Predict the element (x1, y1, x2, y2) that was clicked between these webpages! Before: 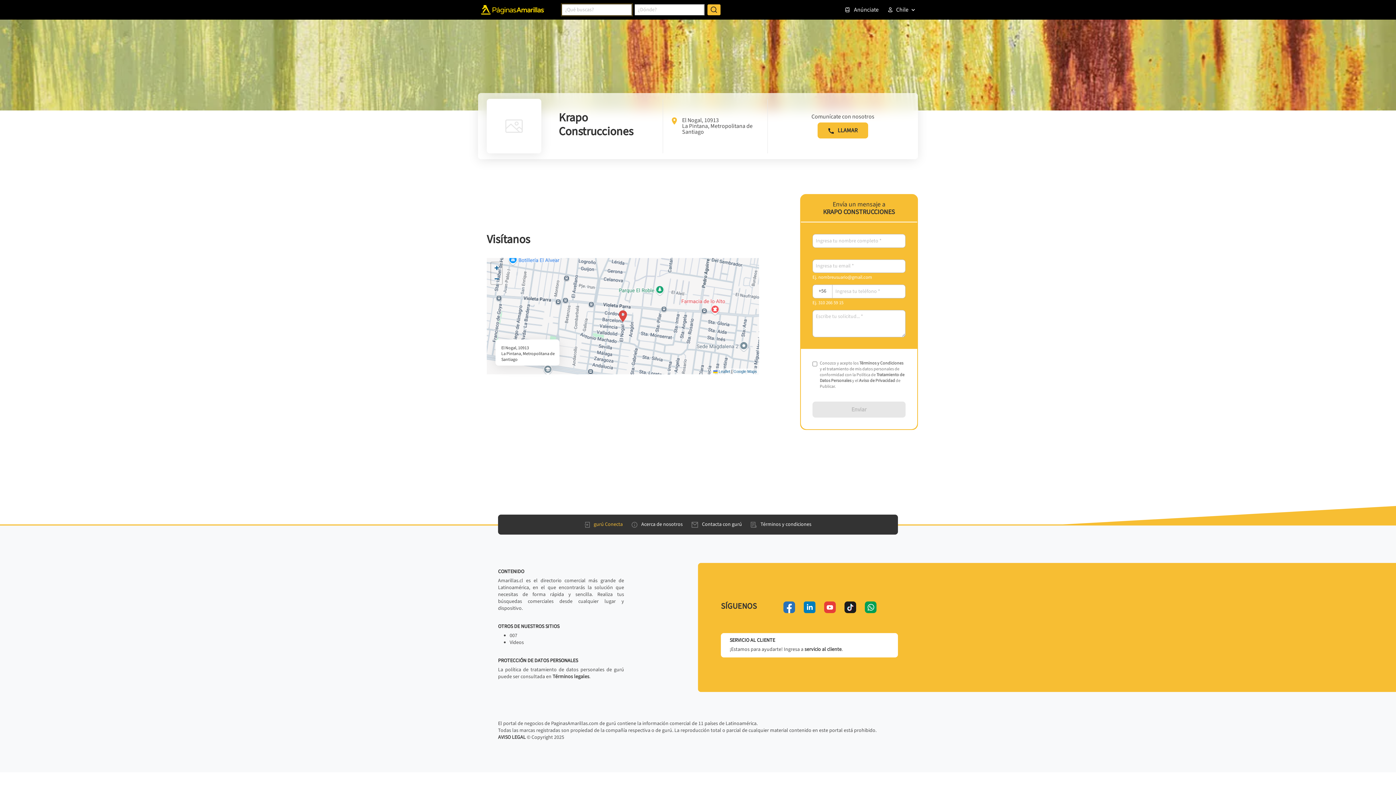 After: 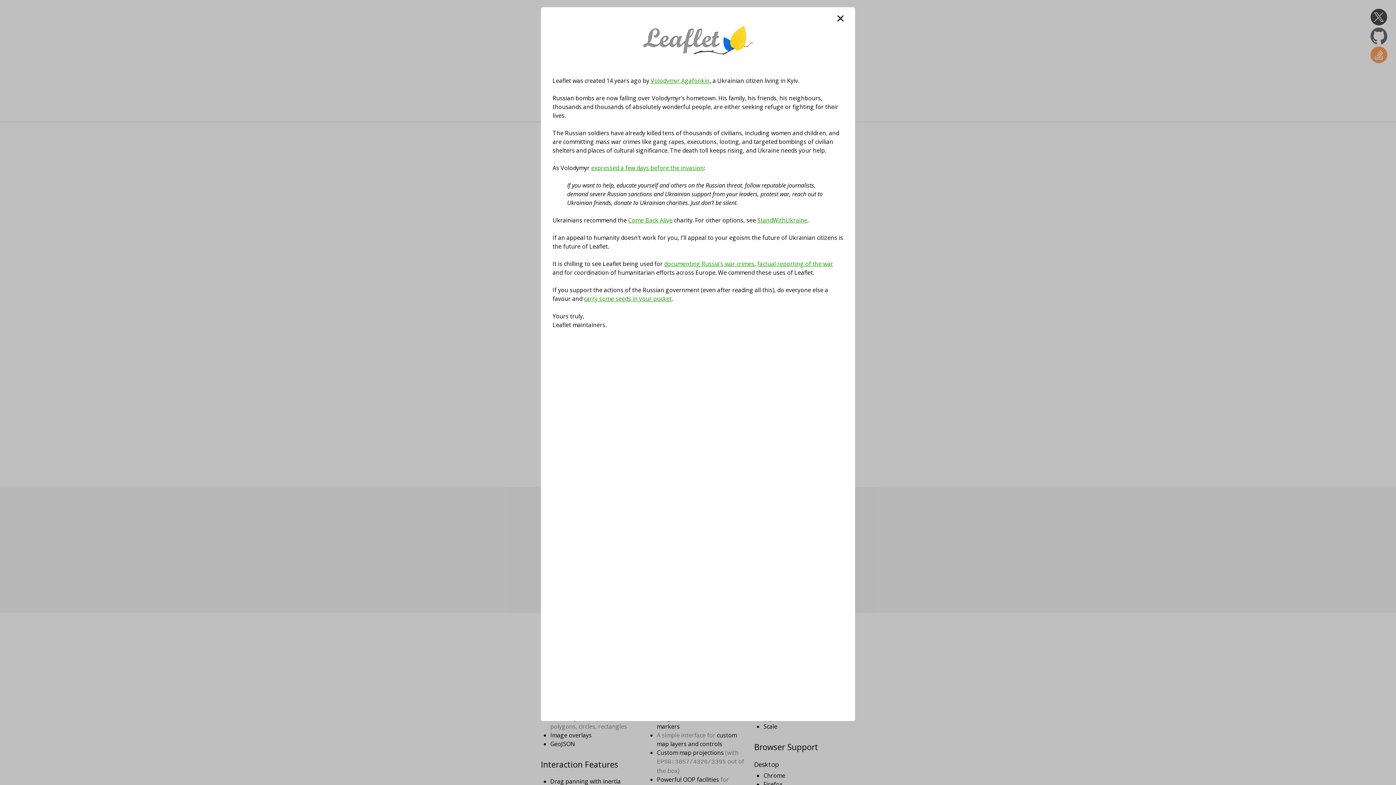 Action: bbox: (713, 369, 730, 373) label:  Leaflet